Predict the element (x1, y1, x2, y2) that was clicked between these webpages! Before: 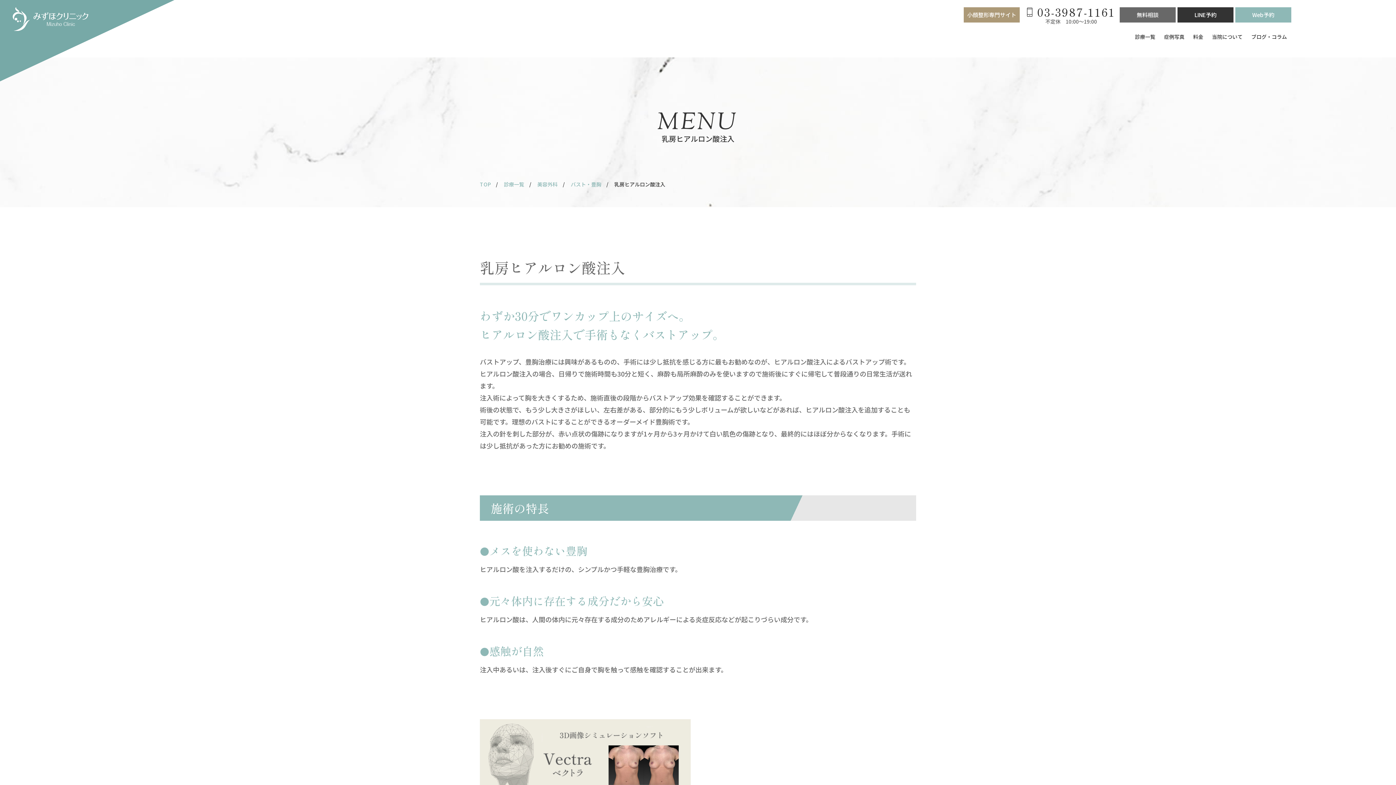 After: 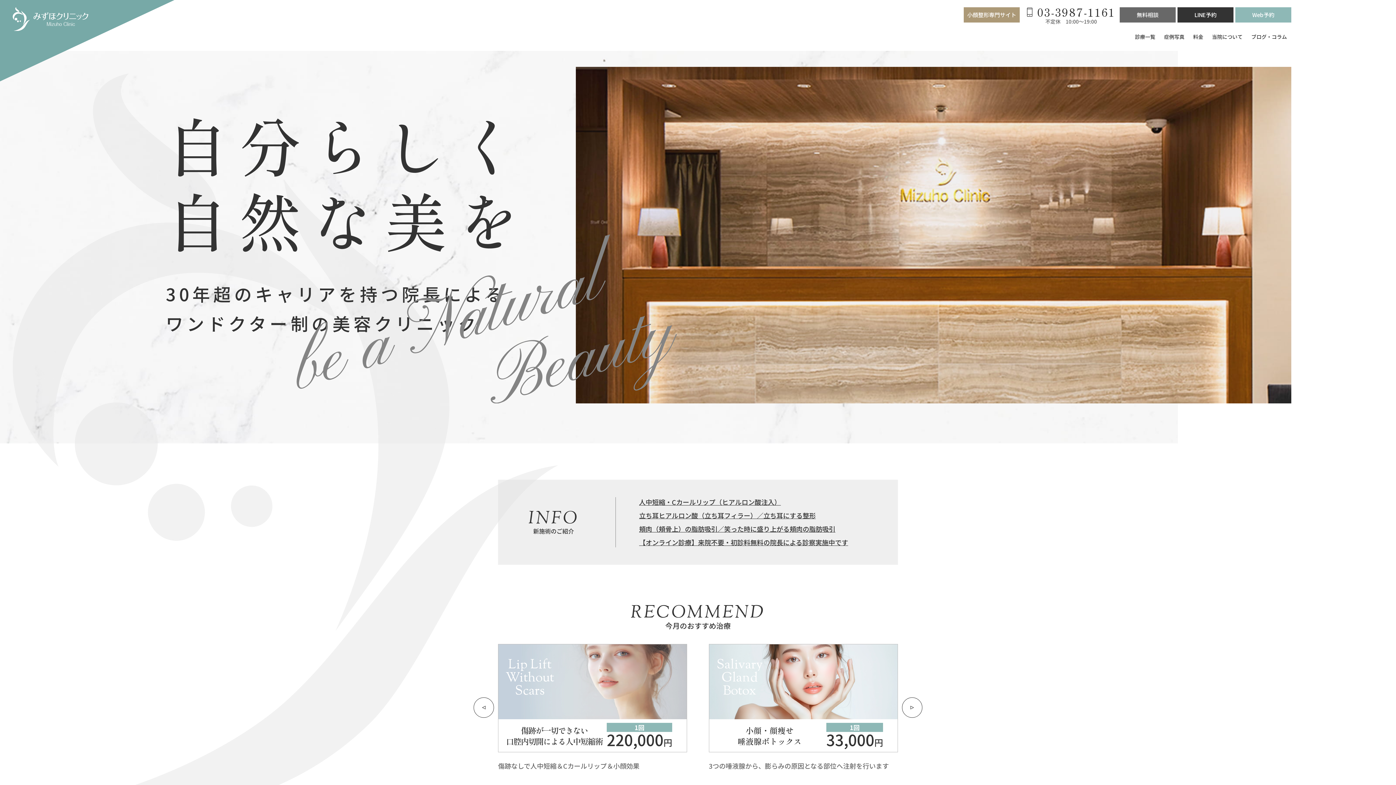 Action: bbox: (12, 7, 88, 30)